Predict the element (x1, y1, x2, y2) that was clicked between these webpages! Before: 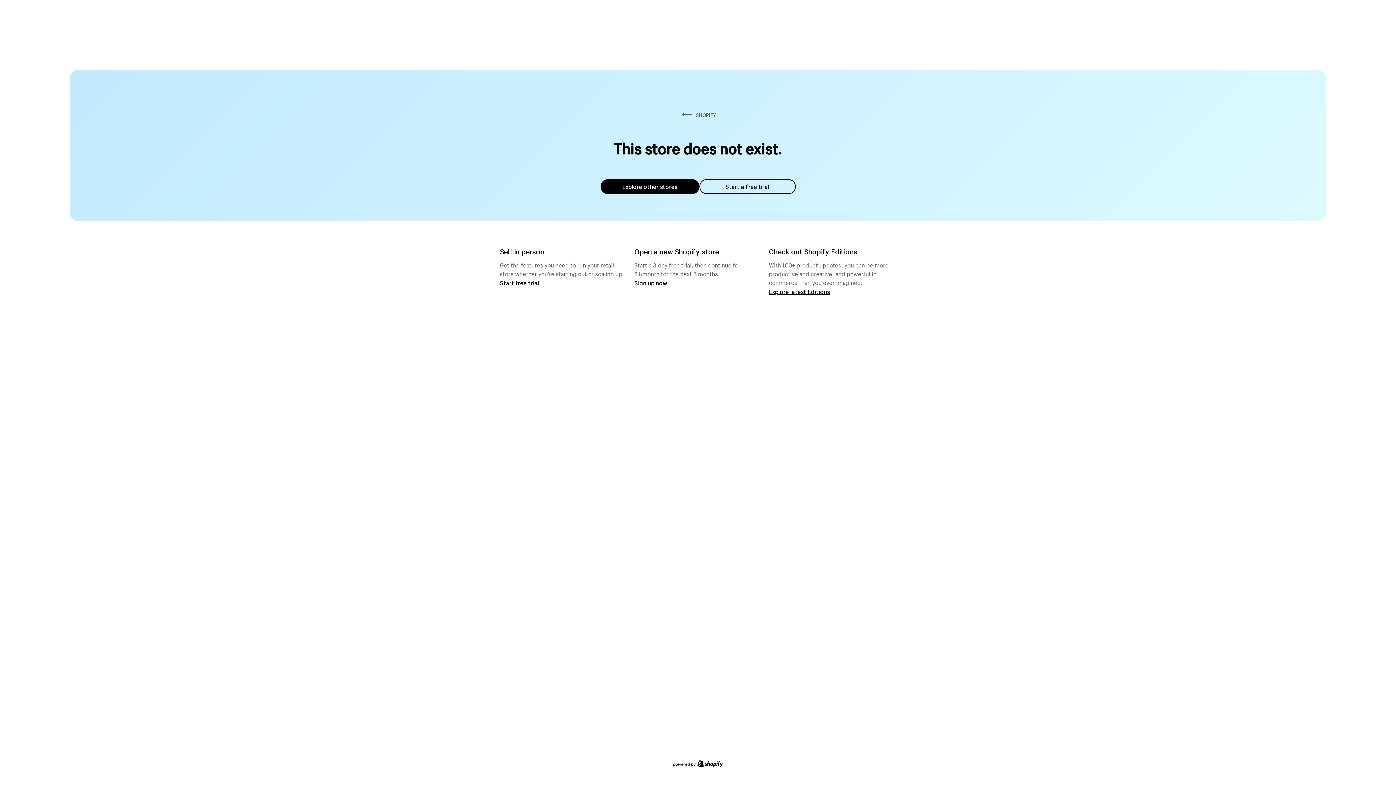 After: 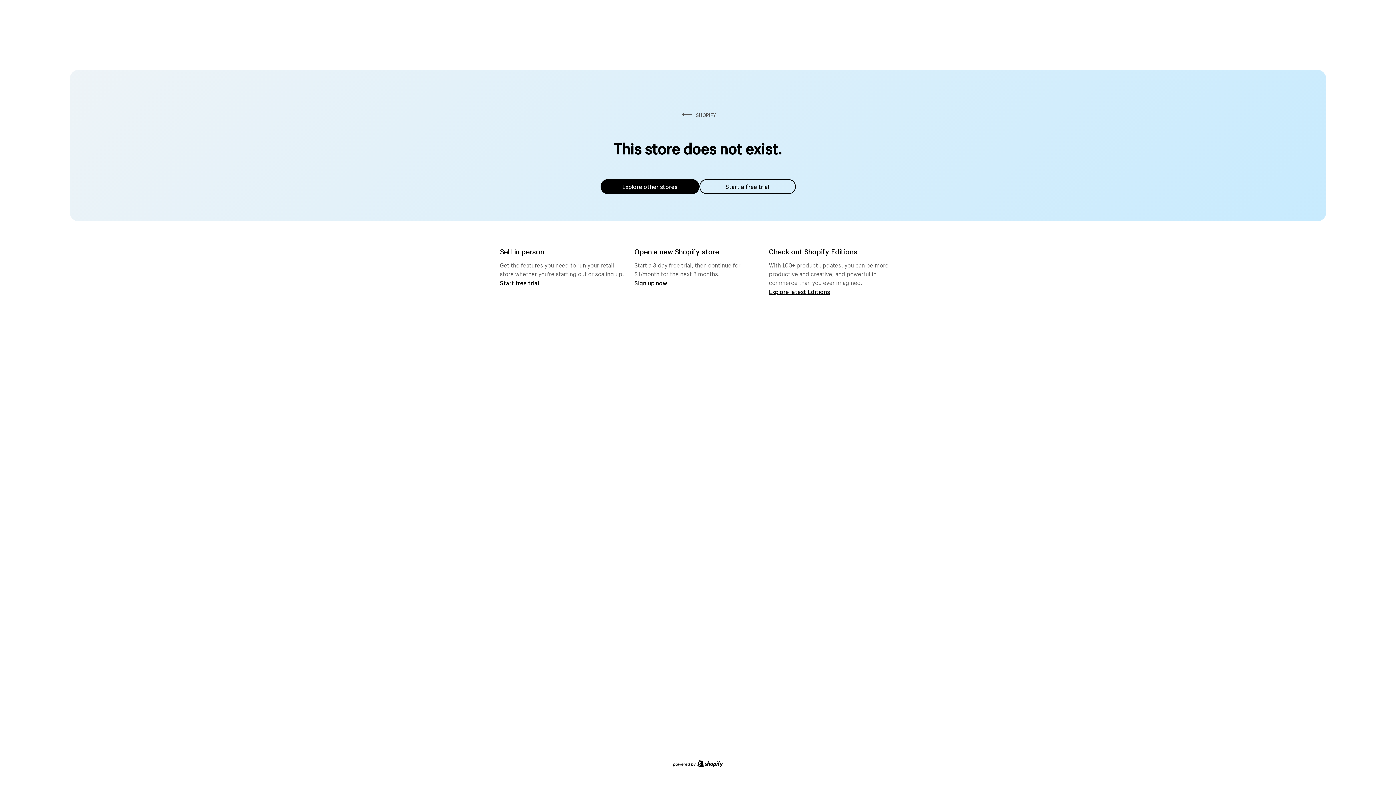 Action: bbox: (600, 179, 699, 194) label: Explore other stores